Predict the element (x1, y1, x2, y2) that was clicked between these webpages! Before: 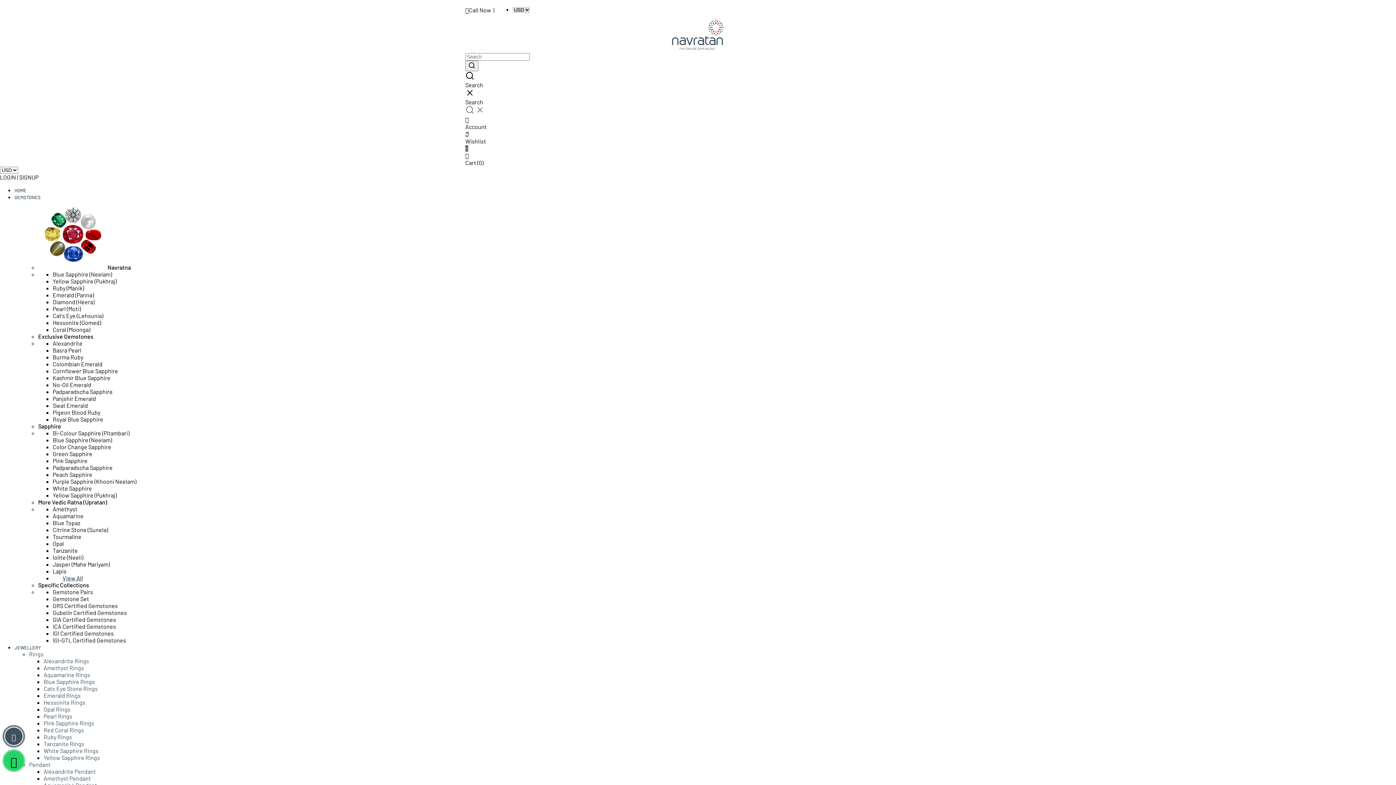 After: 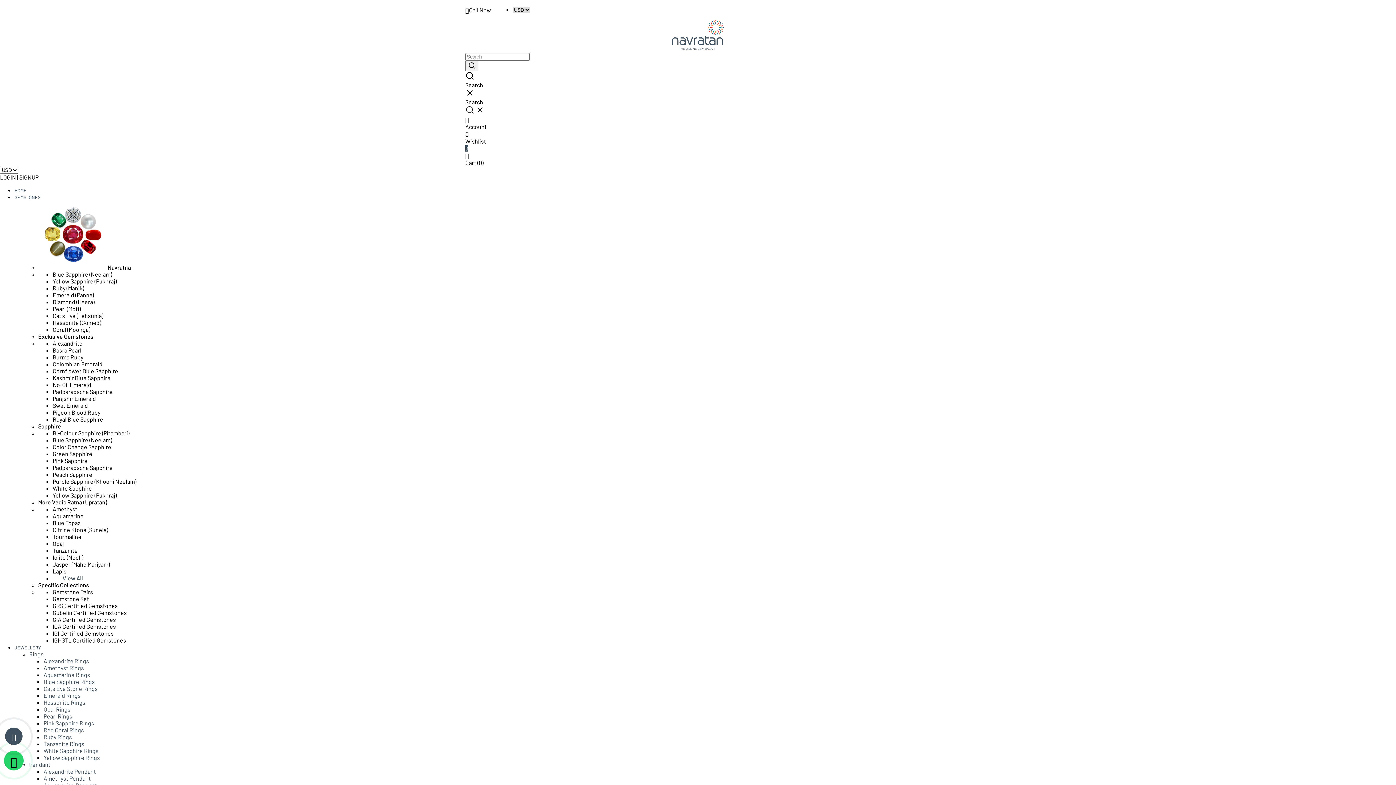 Action: label: Padparadscha Sapphire bbox: (52, 464, 112, 471)